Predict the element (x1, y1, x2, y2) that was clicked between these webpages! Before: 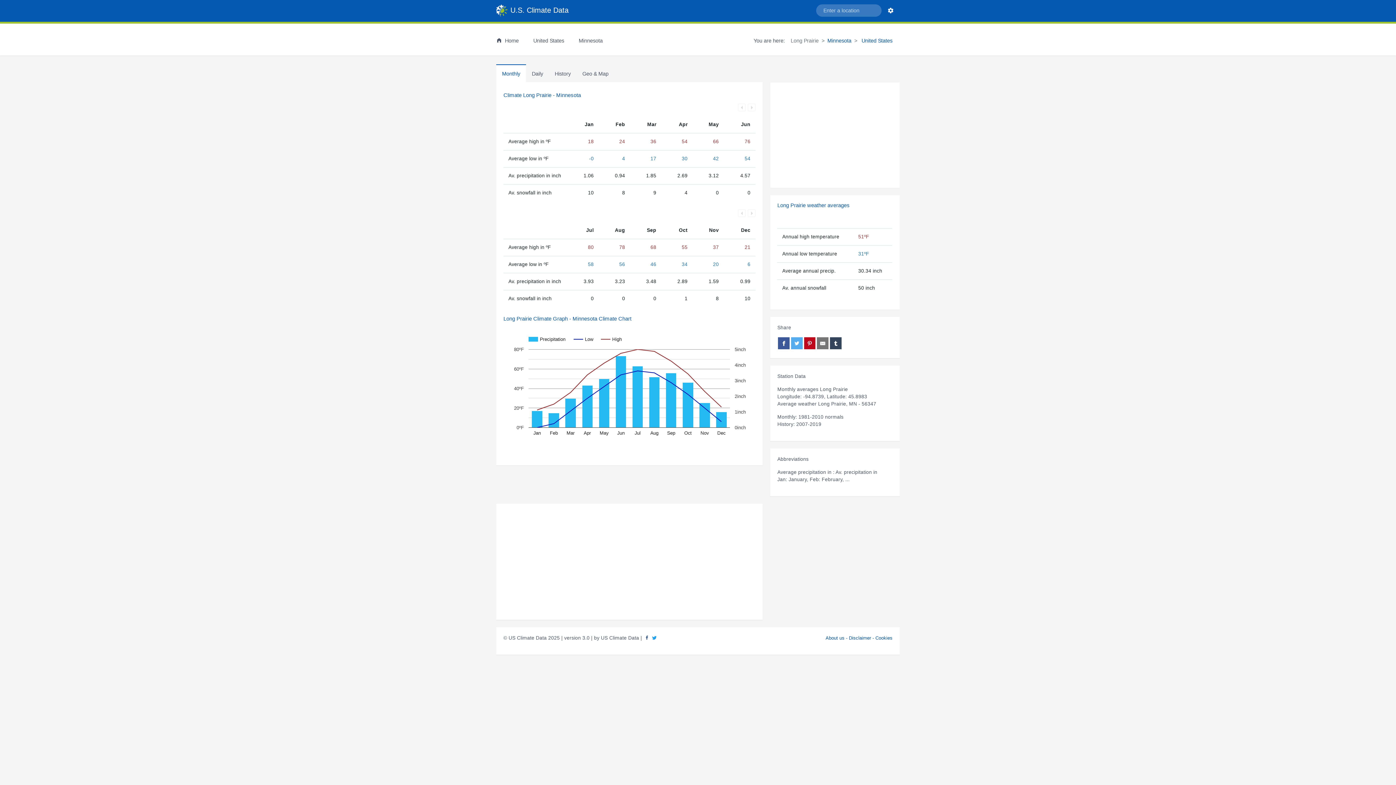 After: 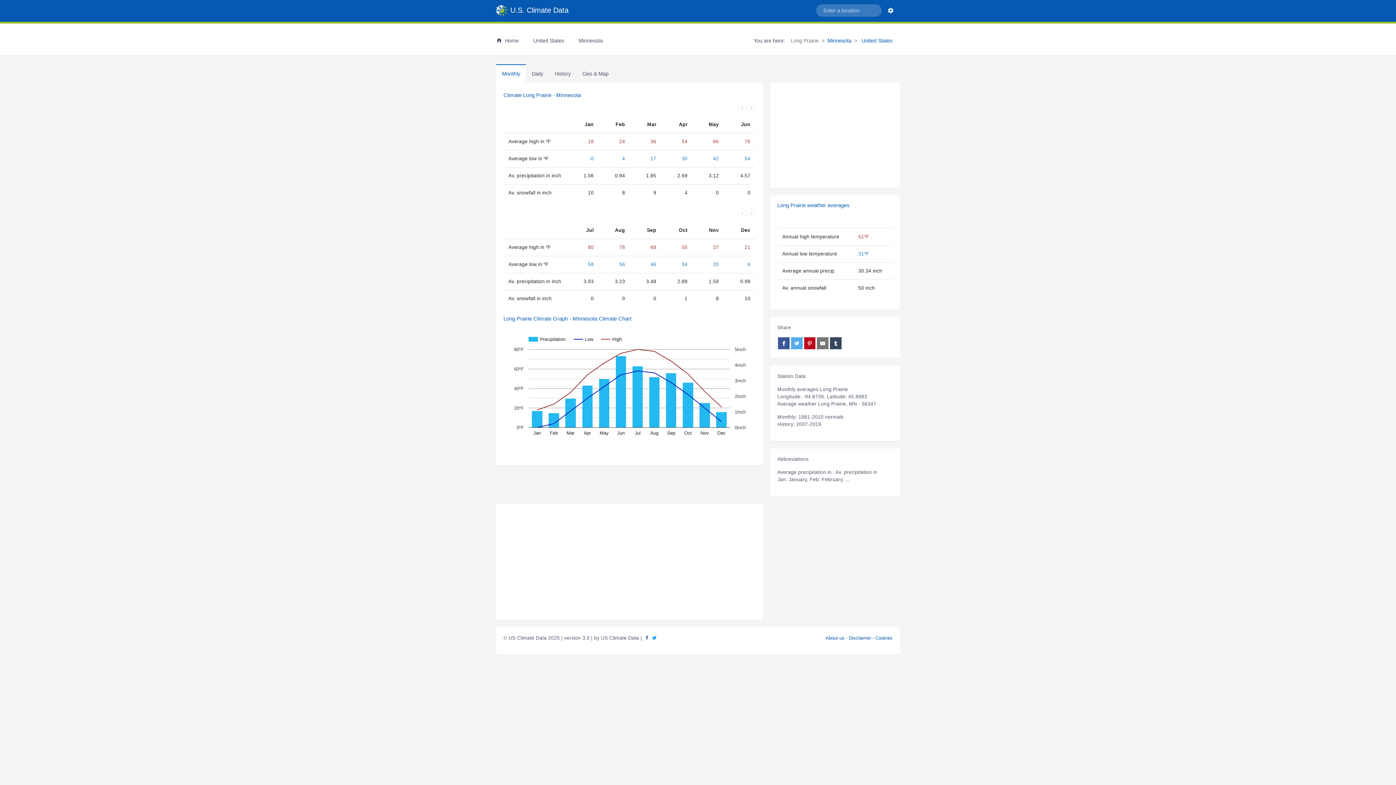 Action: label: Monthly bbox: (496, 64, 526, 82)